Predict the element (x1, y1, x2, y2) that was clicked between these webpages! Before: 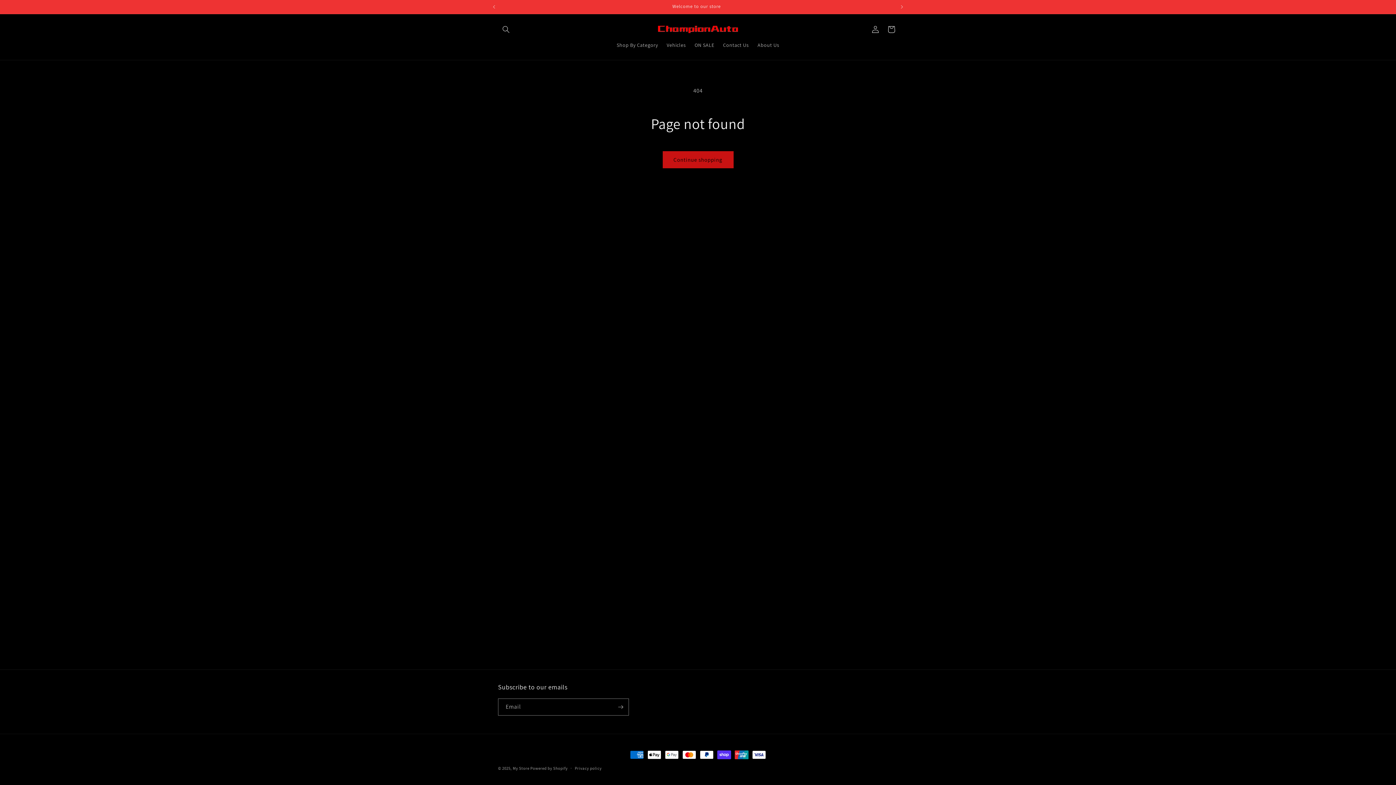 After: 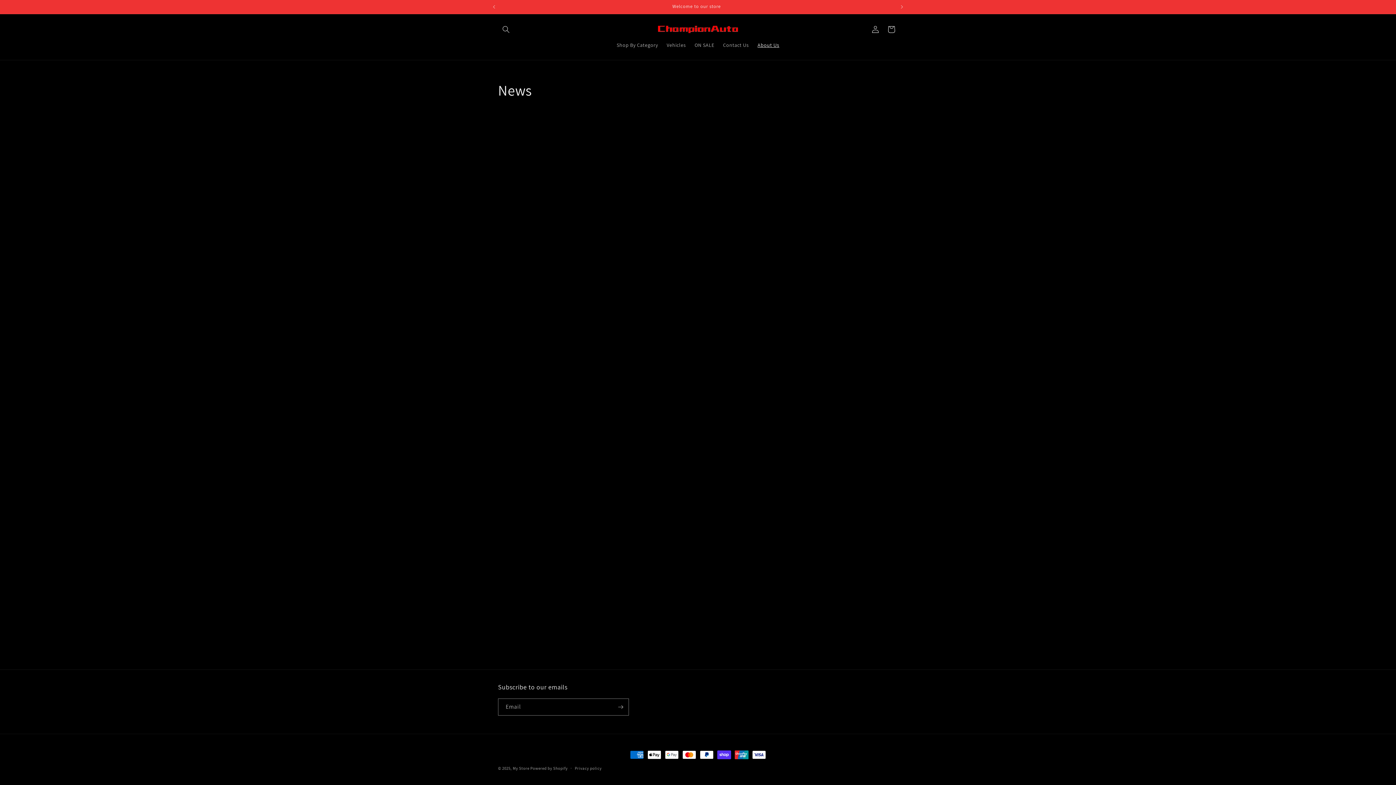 Action: bbox: (753, 37, 783, 52) label: About Us